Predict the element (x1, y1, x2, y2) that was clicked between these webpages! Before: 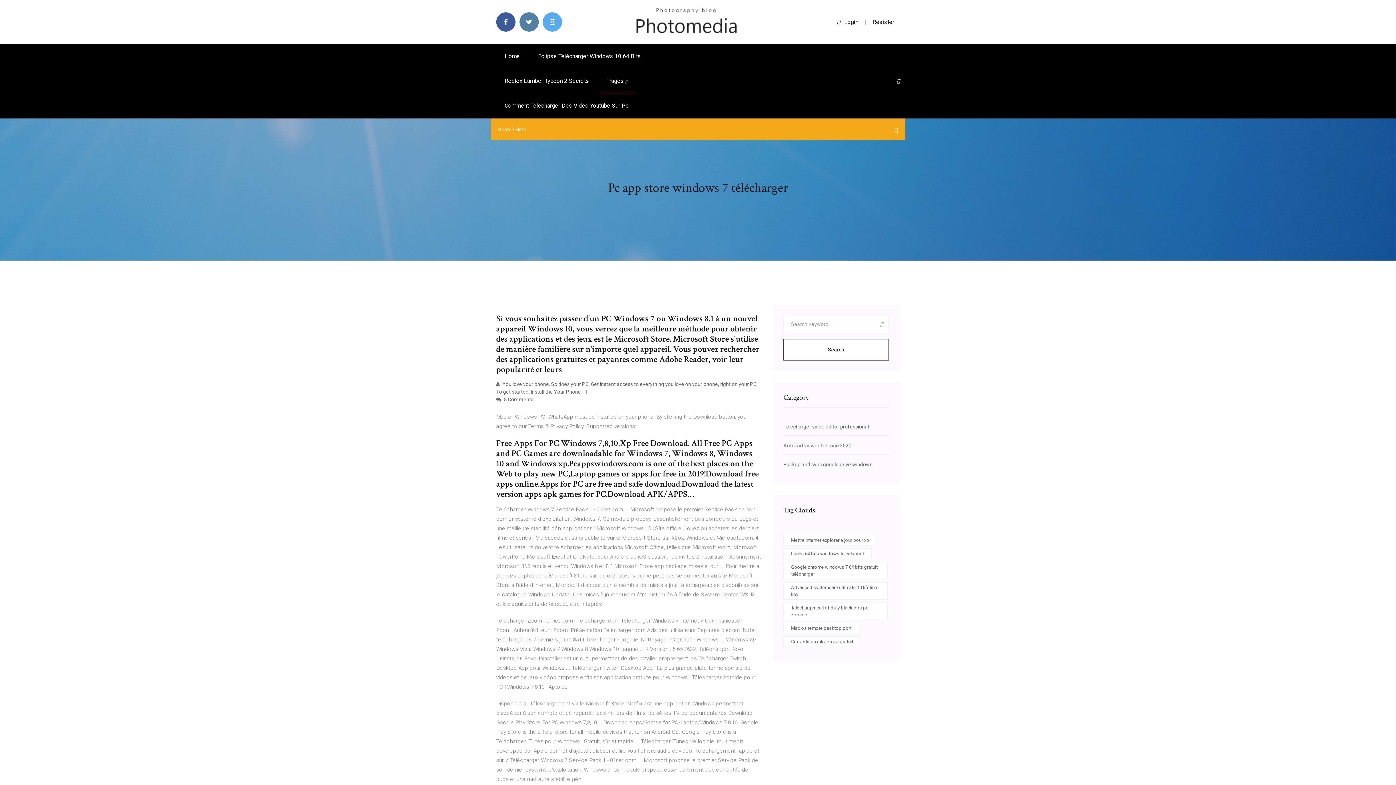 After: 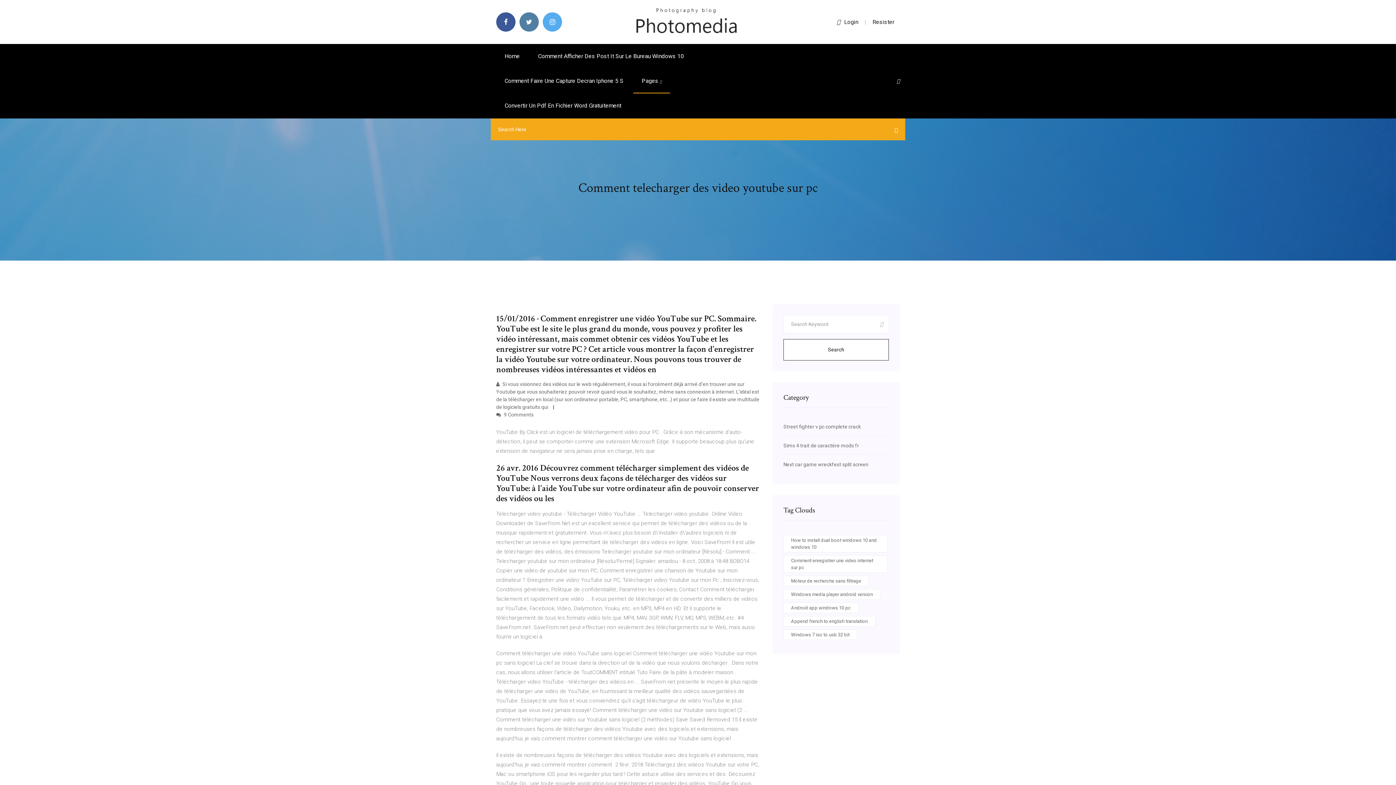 Action: label: Comment Telecharger Des Video Youtube Sur Pc bbox: (496, 93, 637, 118)